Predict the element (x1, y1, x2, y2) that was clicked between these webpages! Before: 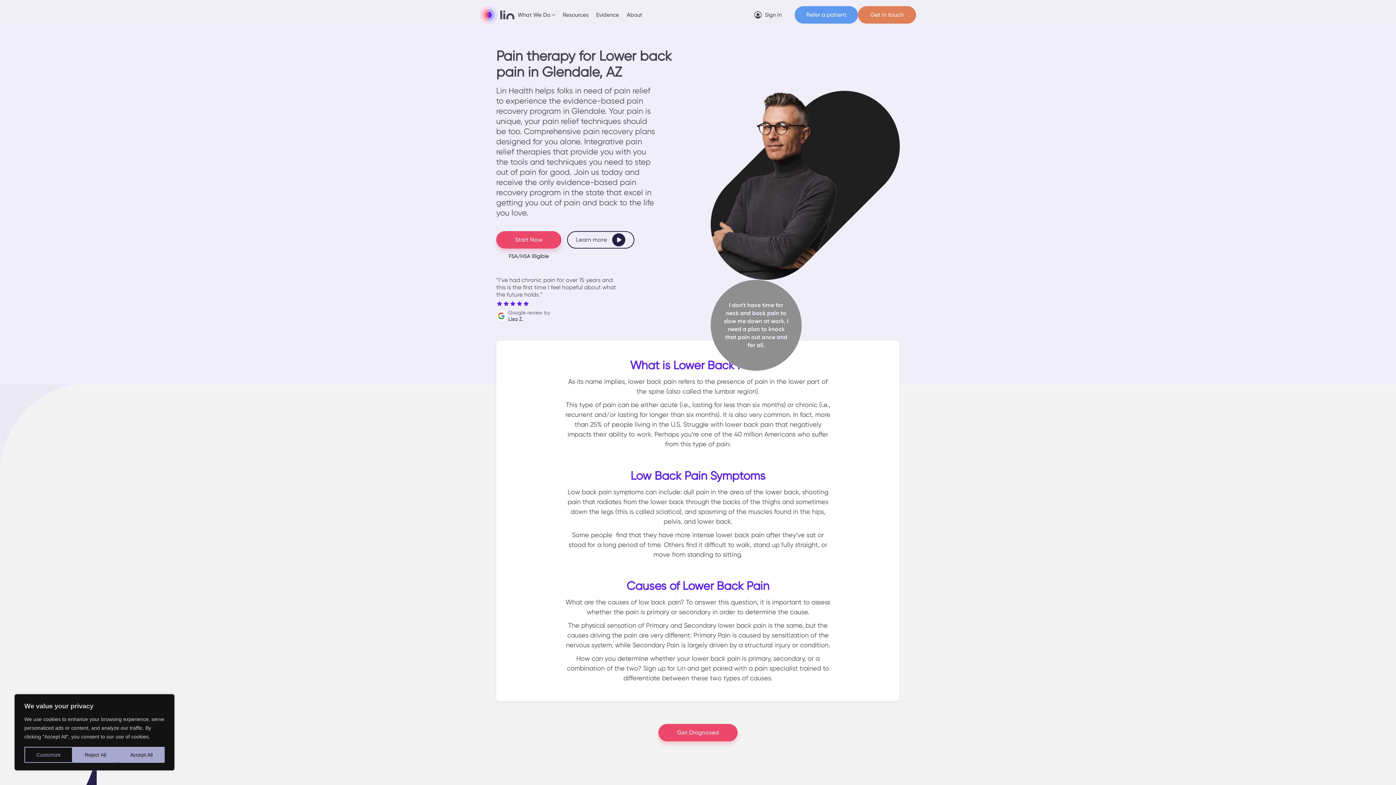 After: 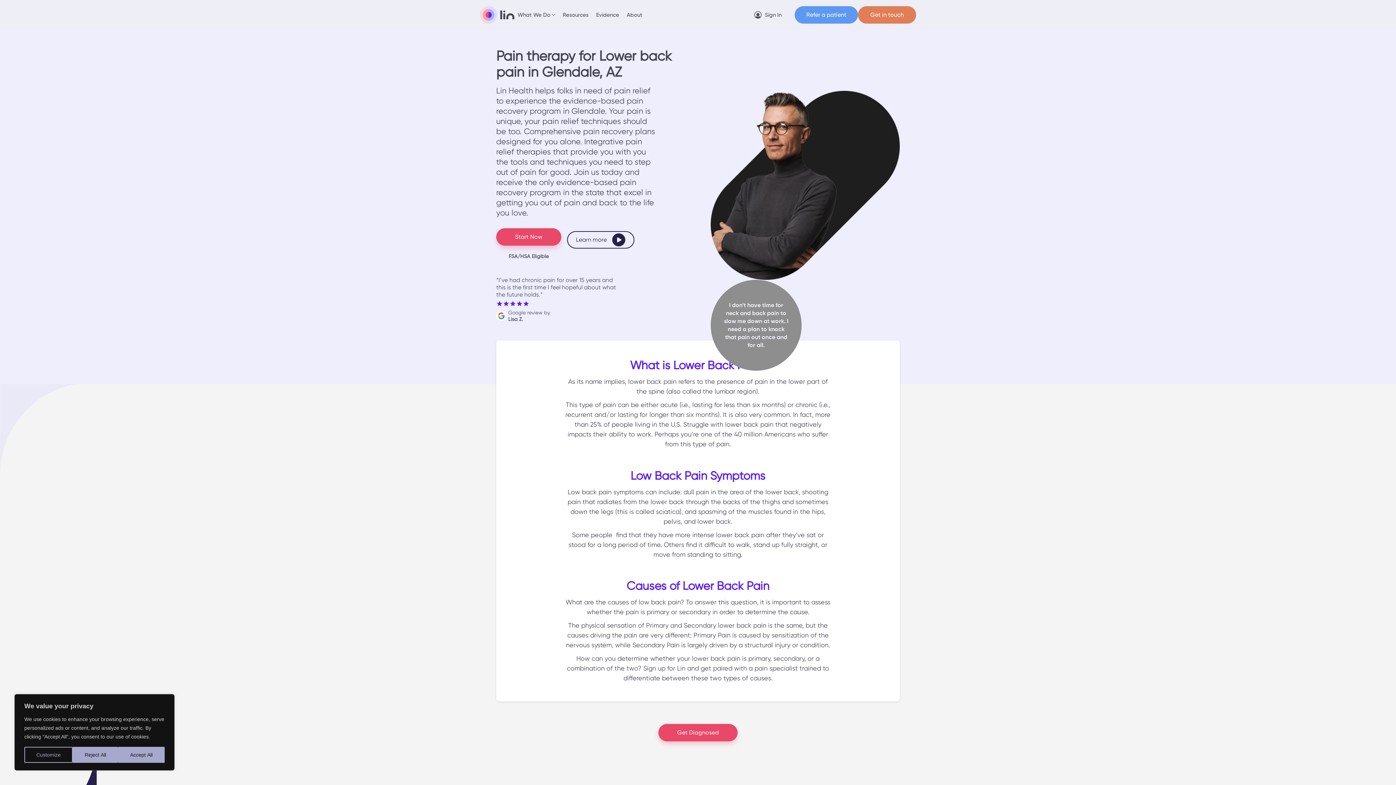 Action: bbox: (496, 231, 561, 248) label: Start Now